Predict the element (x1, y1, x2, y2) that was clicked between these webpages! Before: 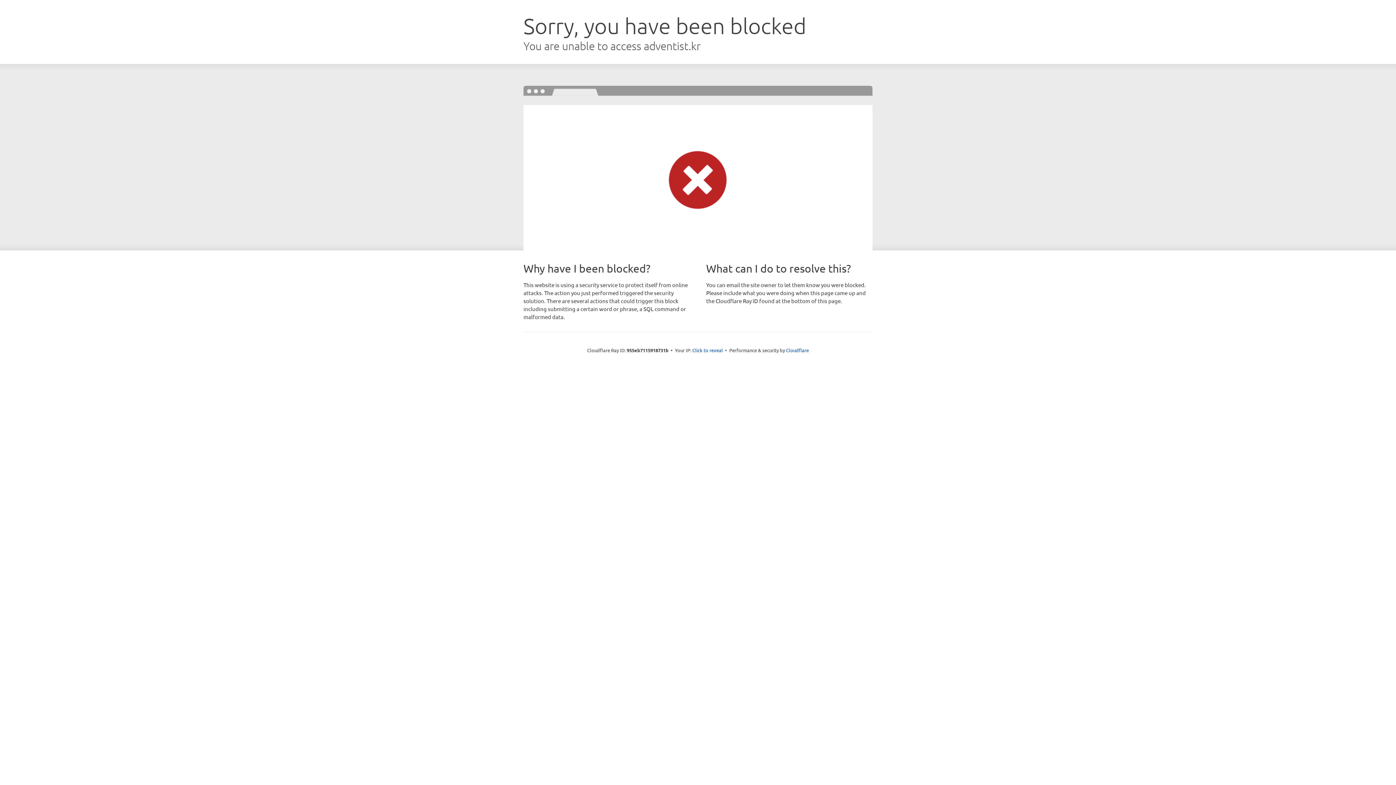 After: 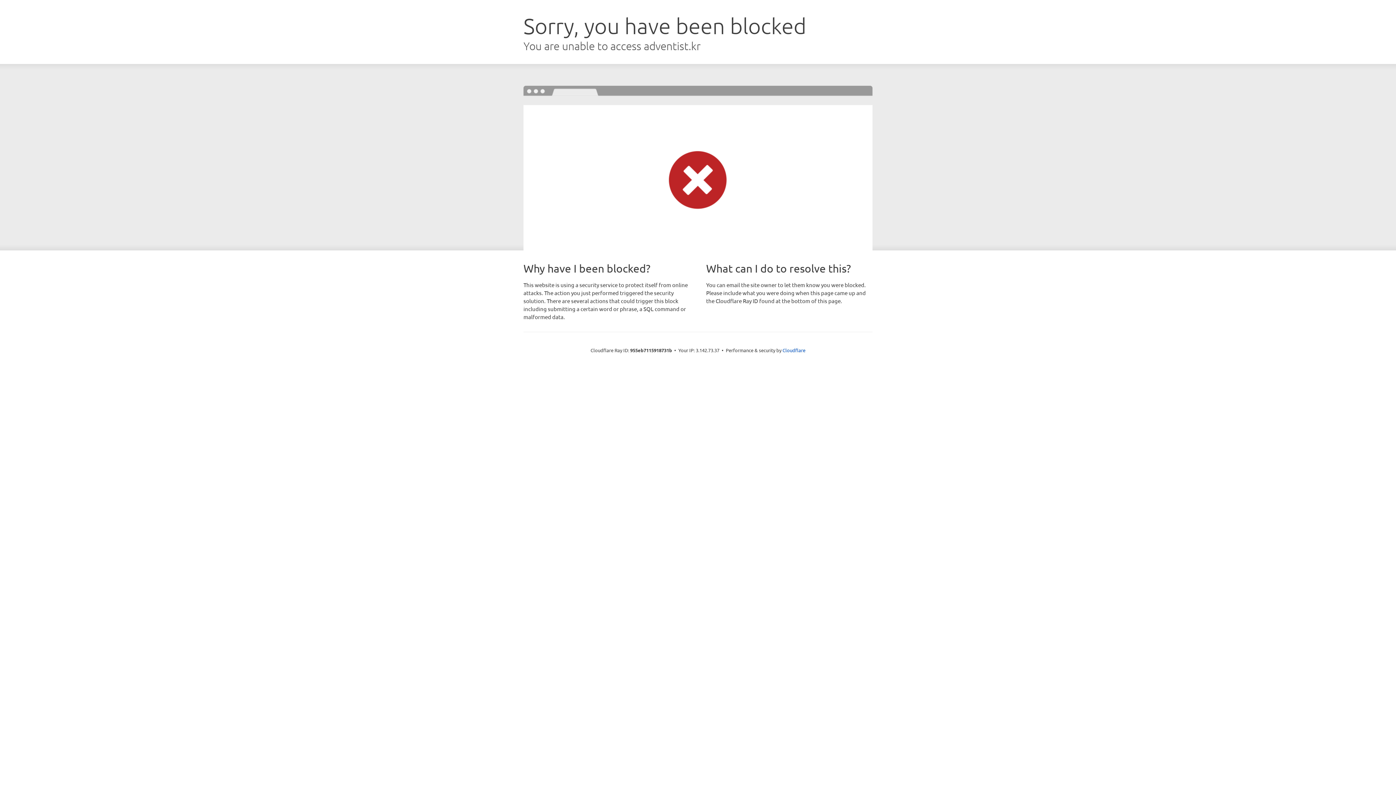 Action: label: Click to reveal bbox: (692, 346, 723, 353)